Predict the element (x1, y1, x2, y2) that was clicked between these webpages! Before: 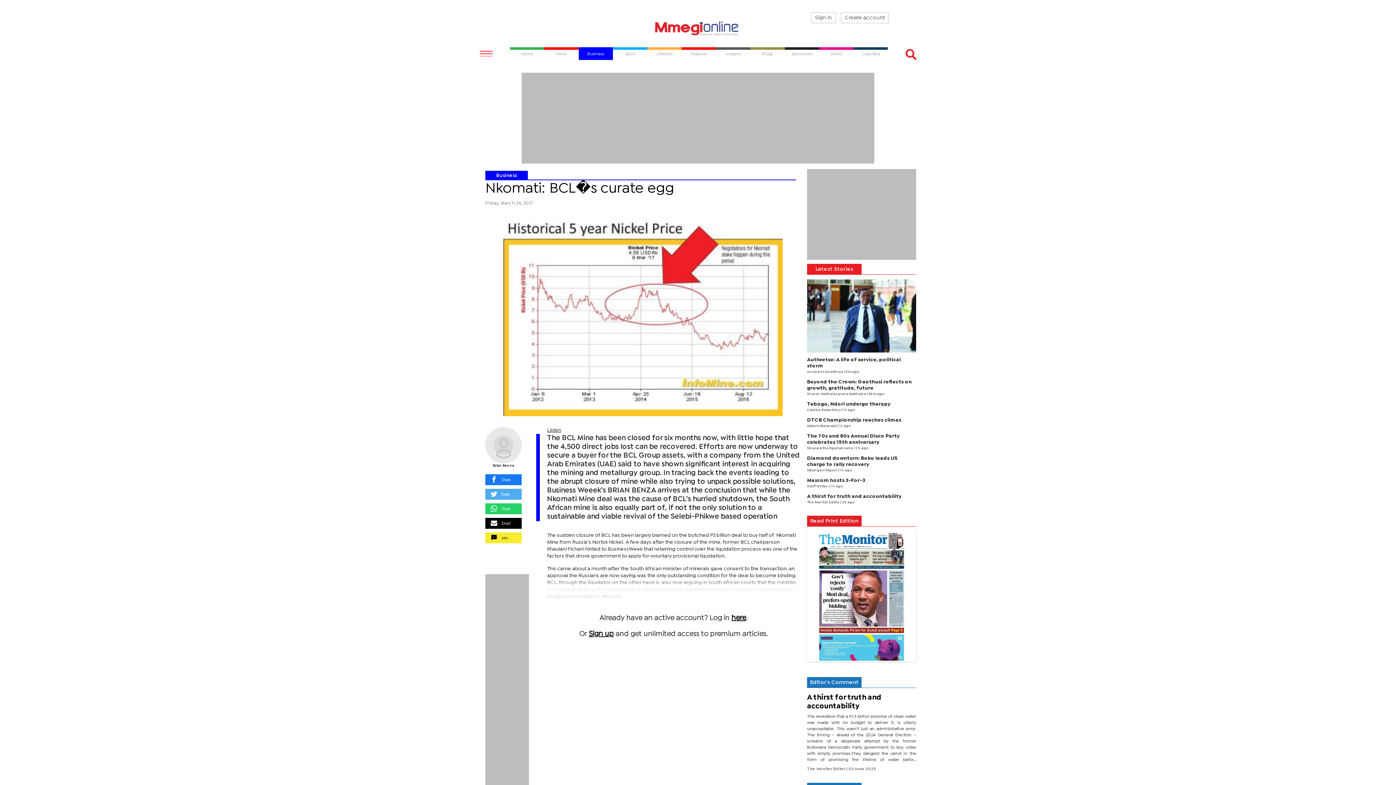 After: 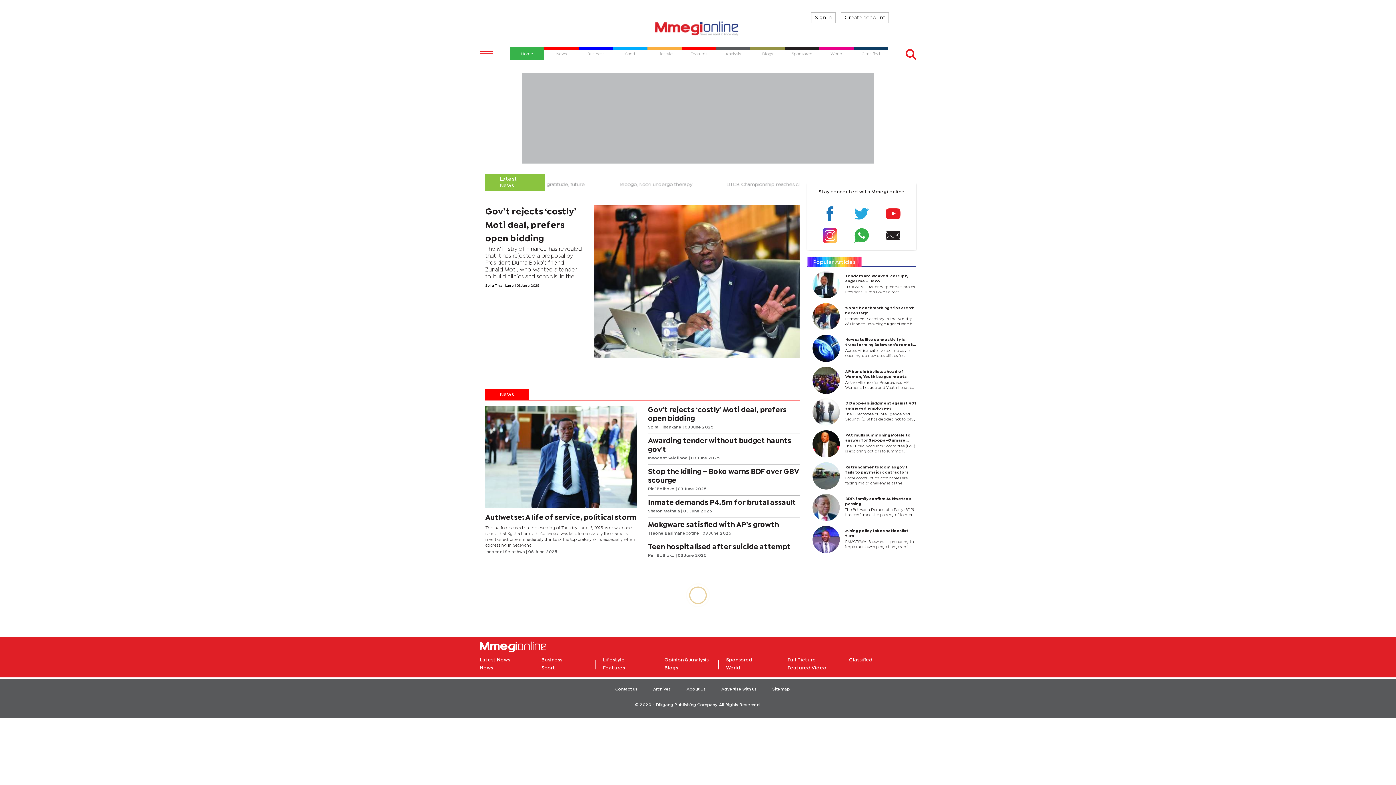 Action: bbox: (653, 25, 742, 30)